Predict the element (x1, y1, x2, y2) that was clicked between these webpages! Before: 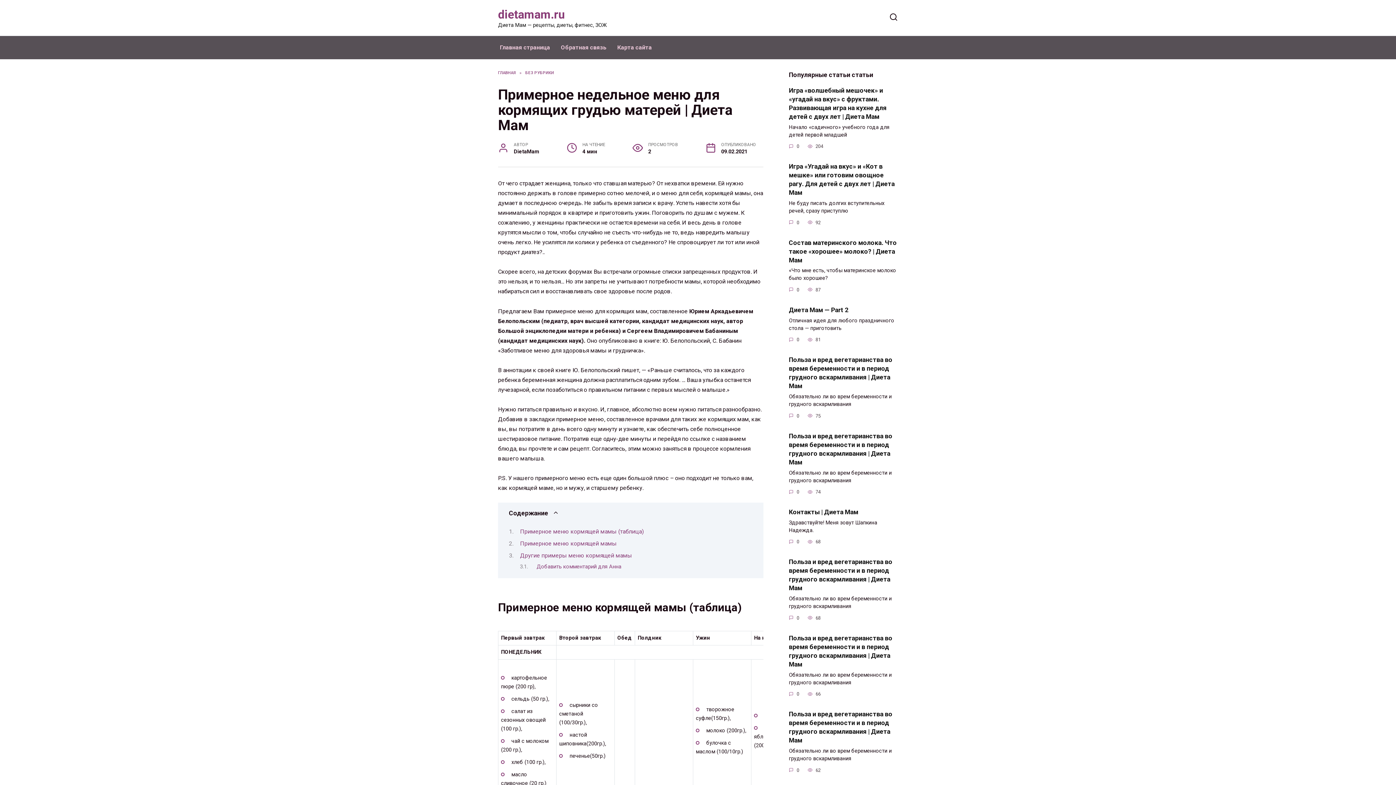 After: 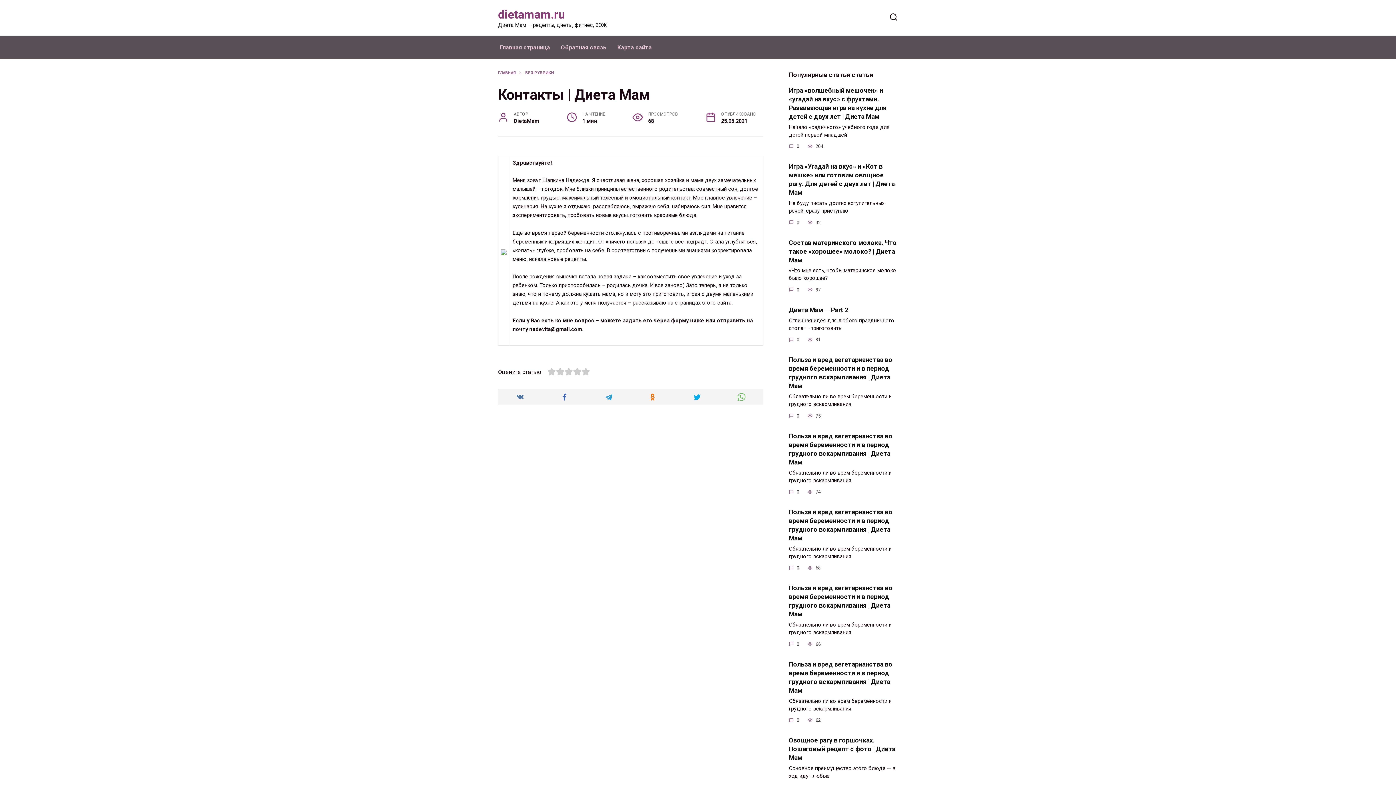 Action: label: Контакты | Диета Мам bbox: (789, 508, 858, 516)